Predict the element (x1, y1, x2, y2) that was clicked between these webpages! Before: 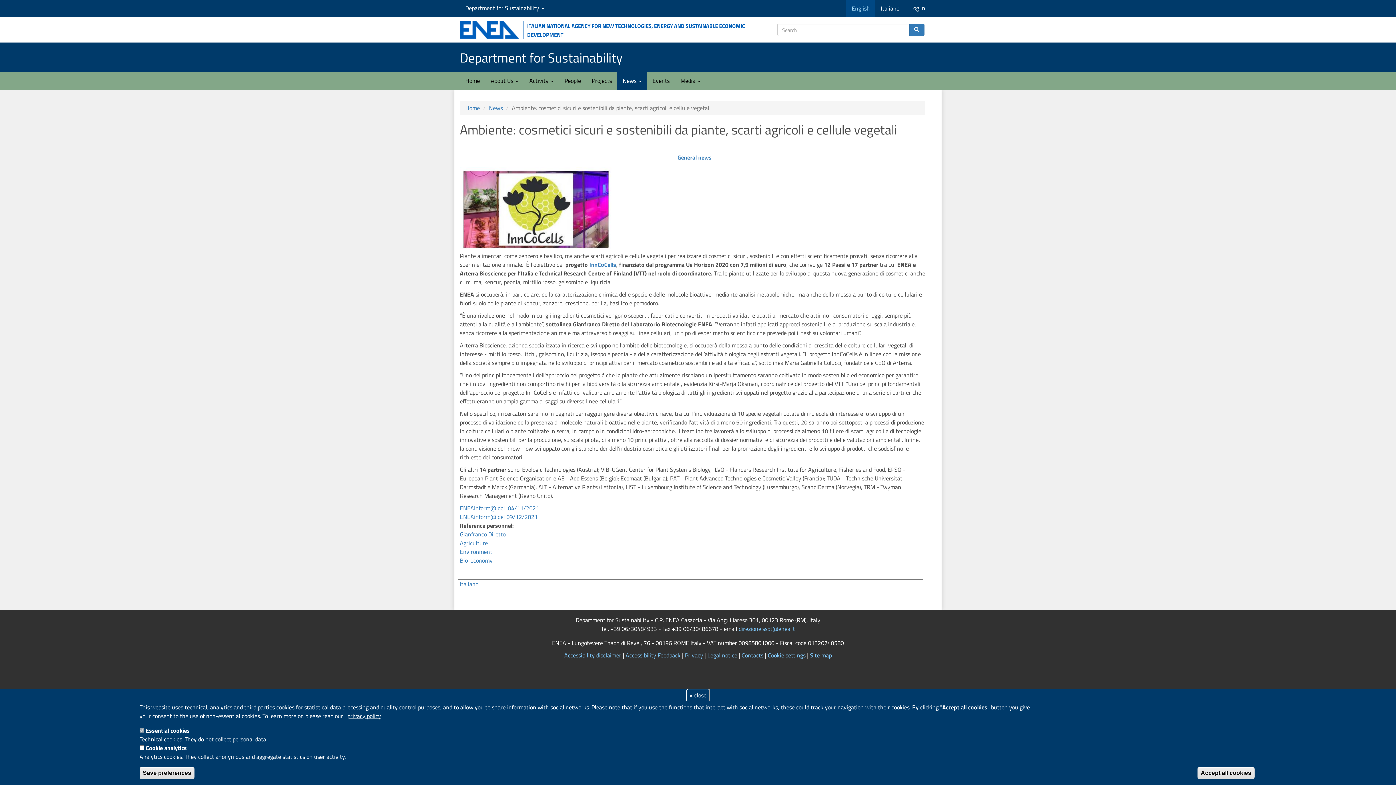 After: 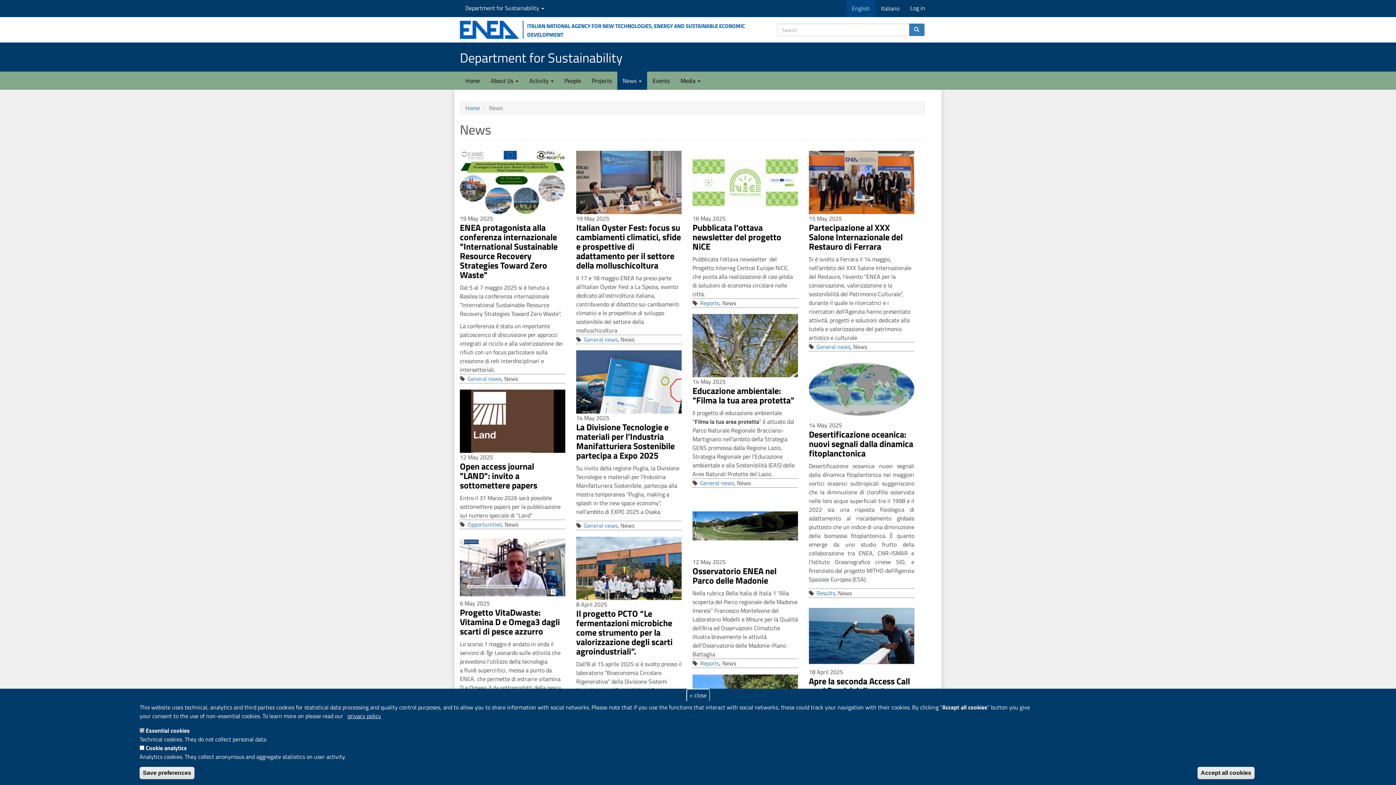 Action: bbox: (489, 103, 502, 112) label: News